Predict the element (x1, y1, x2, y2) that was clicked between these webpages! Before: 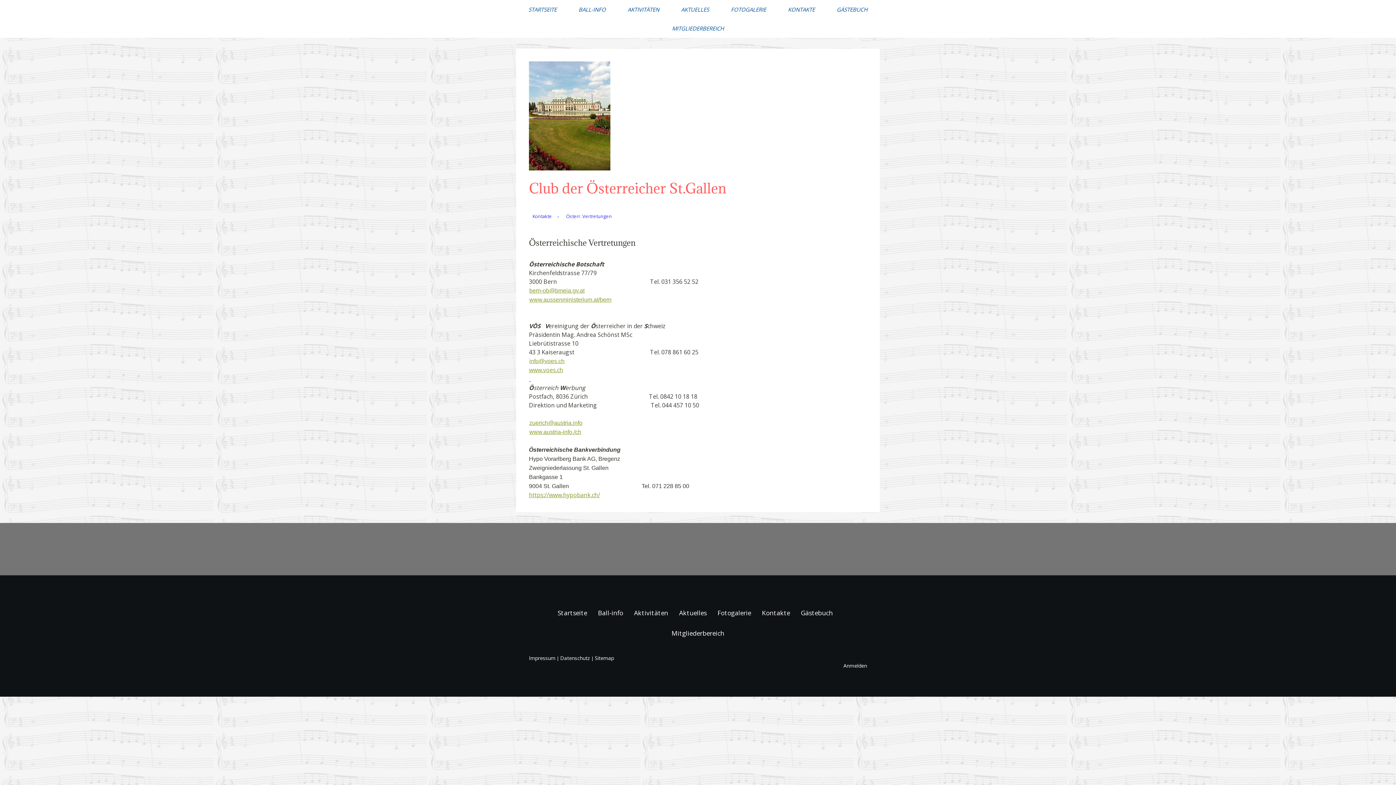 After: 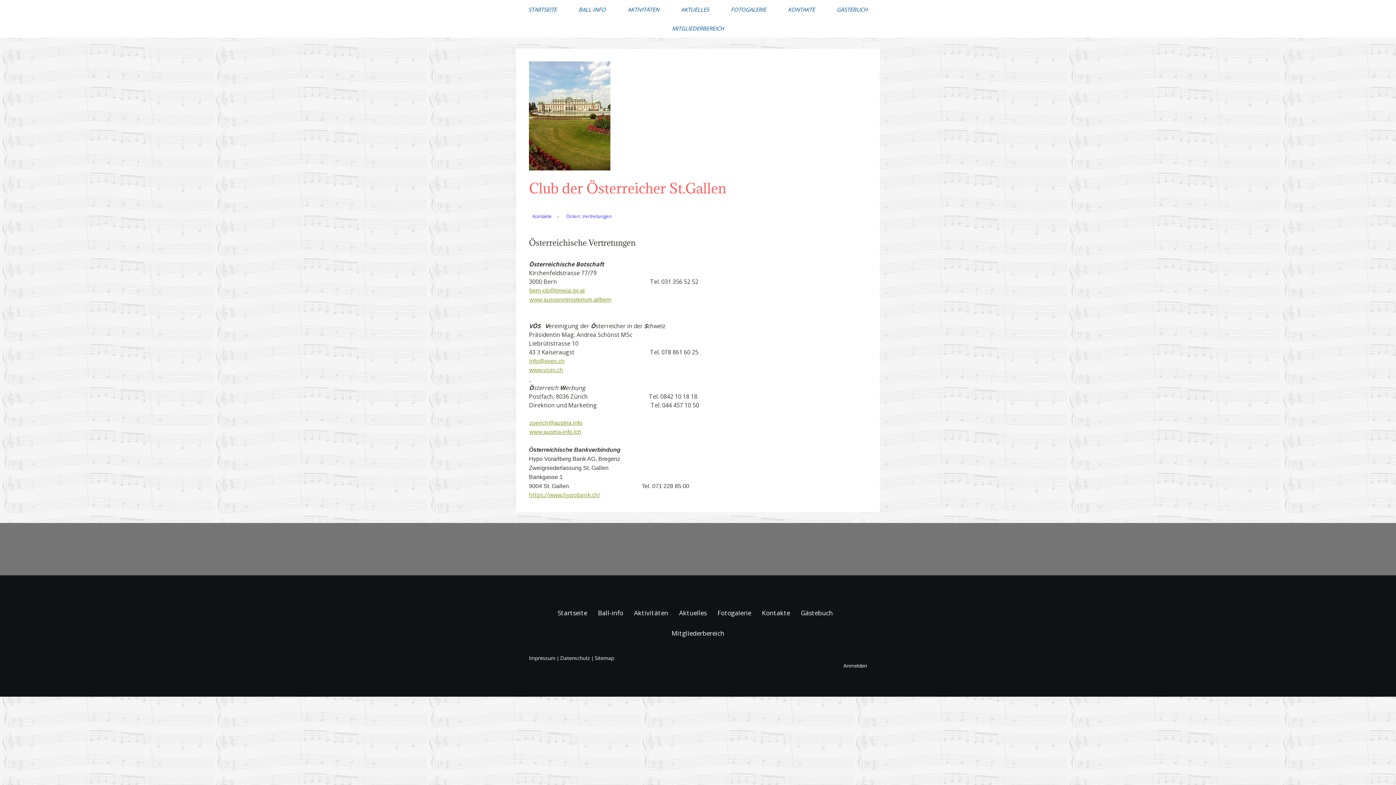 Action: bbox: (560, 207, 617, 225) label: Österr. Vertretungen